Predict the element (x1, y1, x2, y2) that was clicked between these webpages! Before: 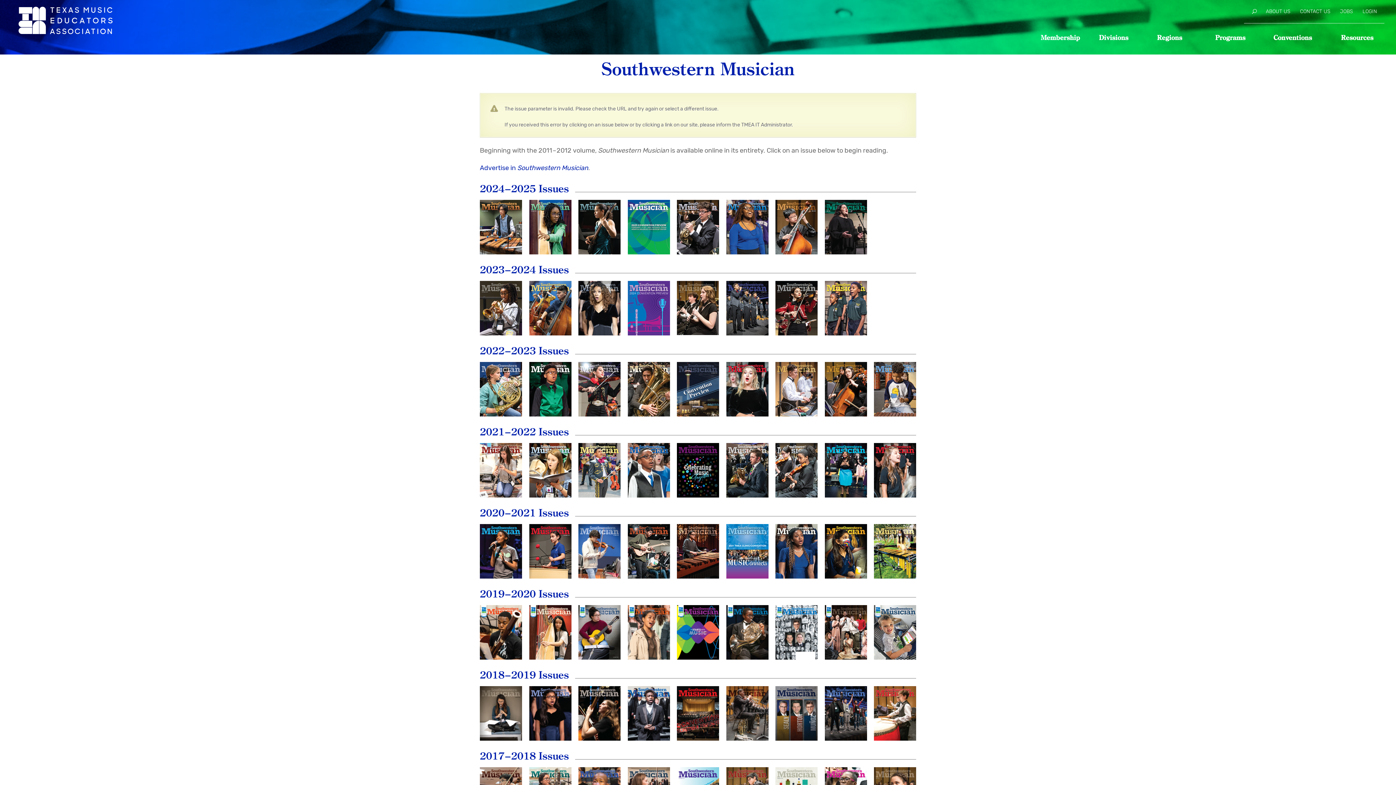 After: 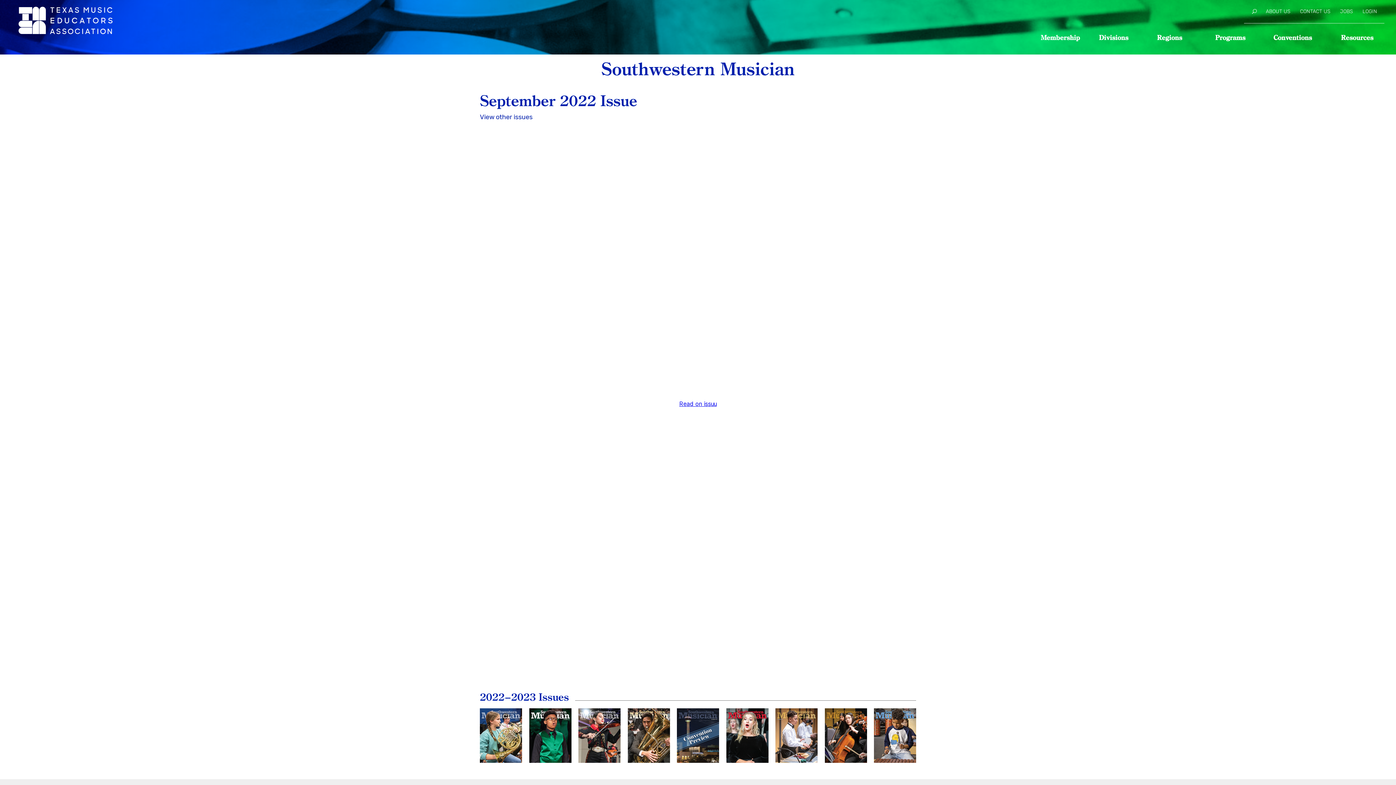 Action: bbox: (529, 362, 571, 416) label: September
2022